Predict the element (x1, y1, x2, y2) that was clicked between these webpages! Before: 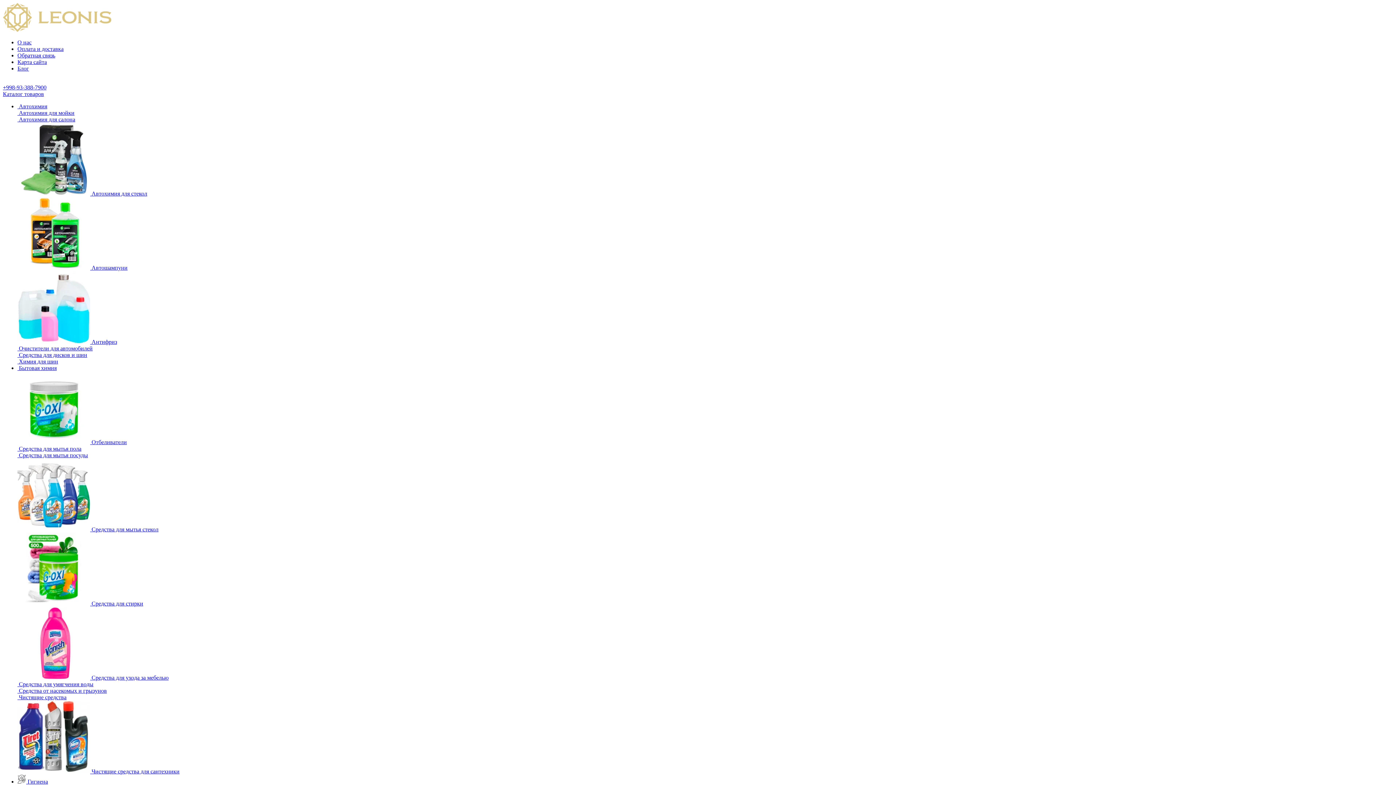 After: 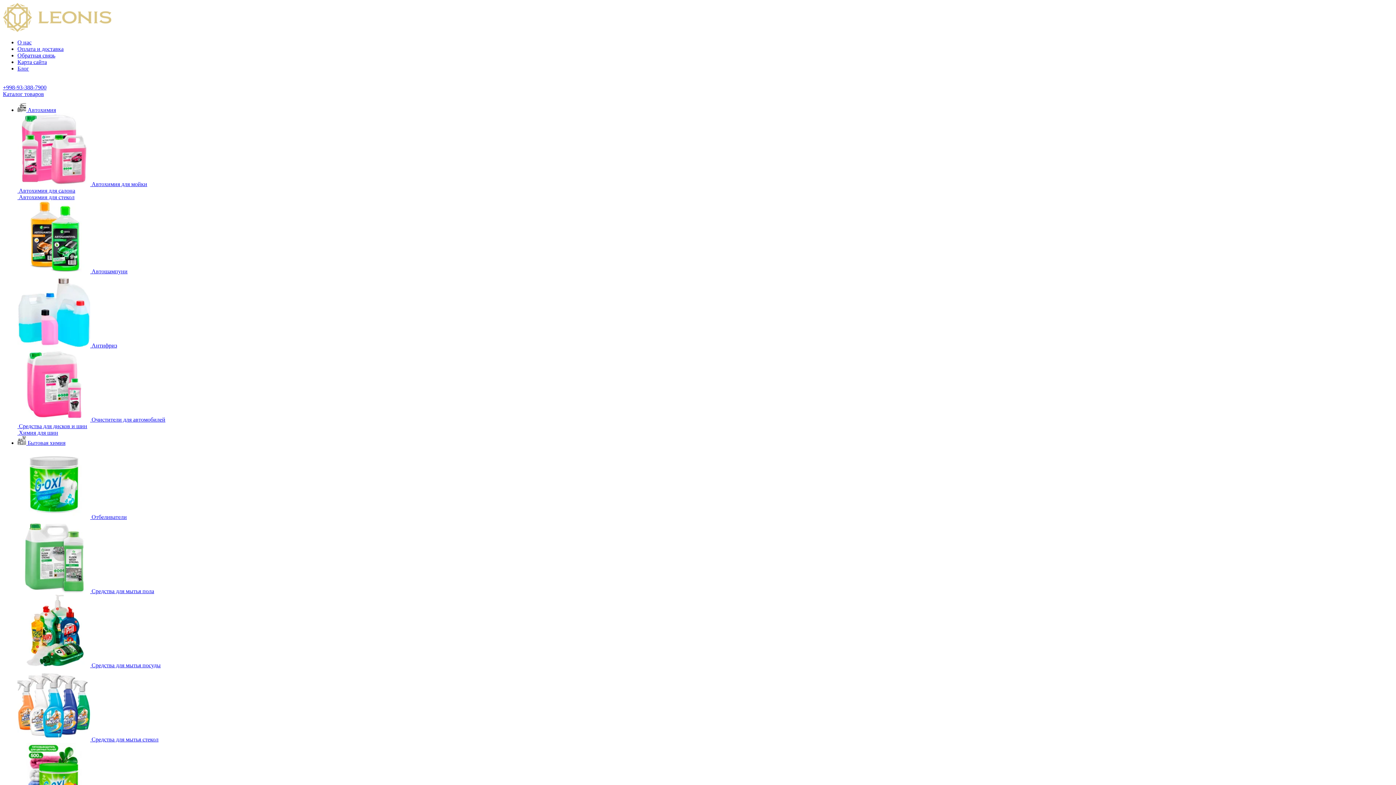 Action: bbox: (17, 445, 81, 452) label:  Средства для мытья пола